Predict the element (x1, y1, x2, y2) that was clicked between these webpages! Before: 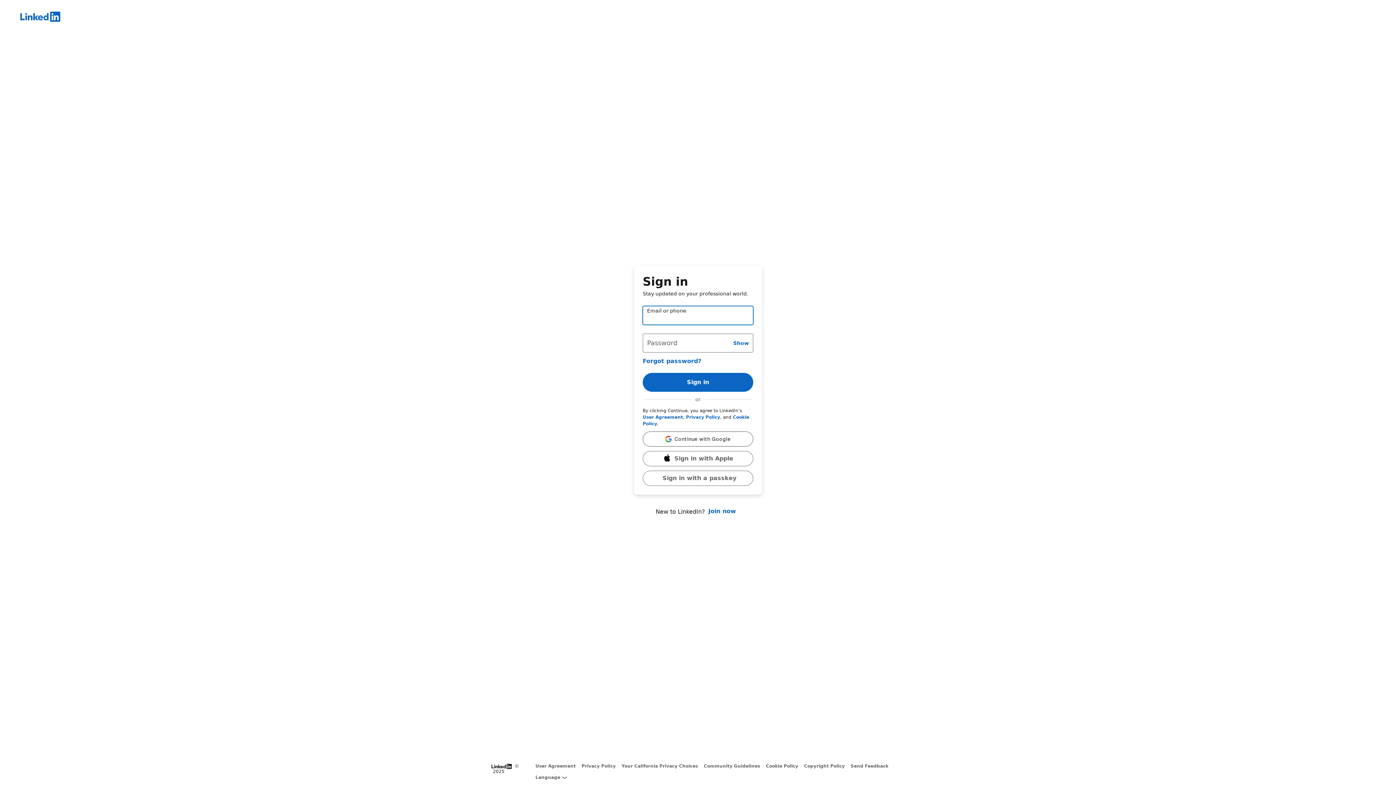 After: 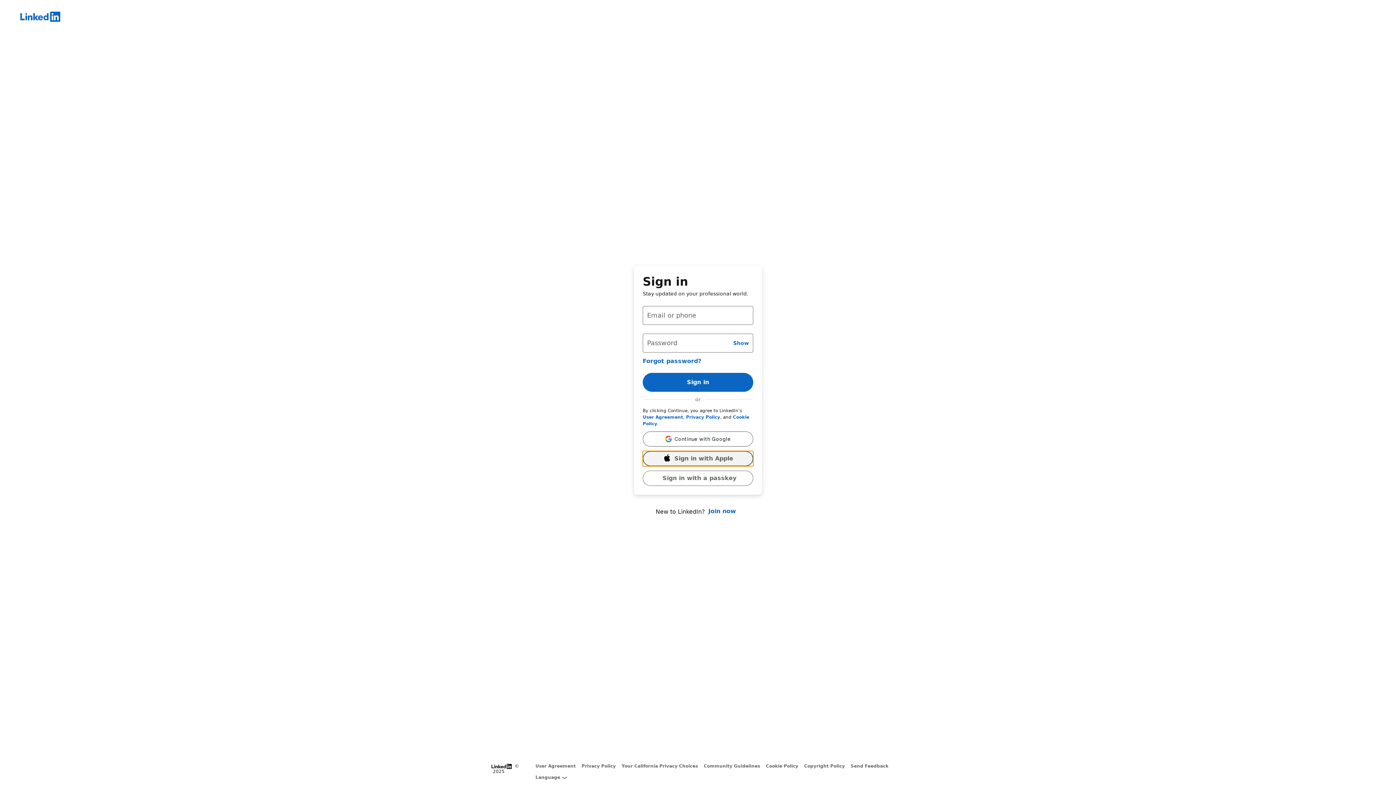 Action: bbox: (642, 451, 753, 466) label: Sign in with Apple